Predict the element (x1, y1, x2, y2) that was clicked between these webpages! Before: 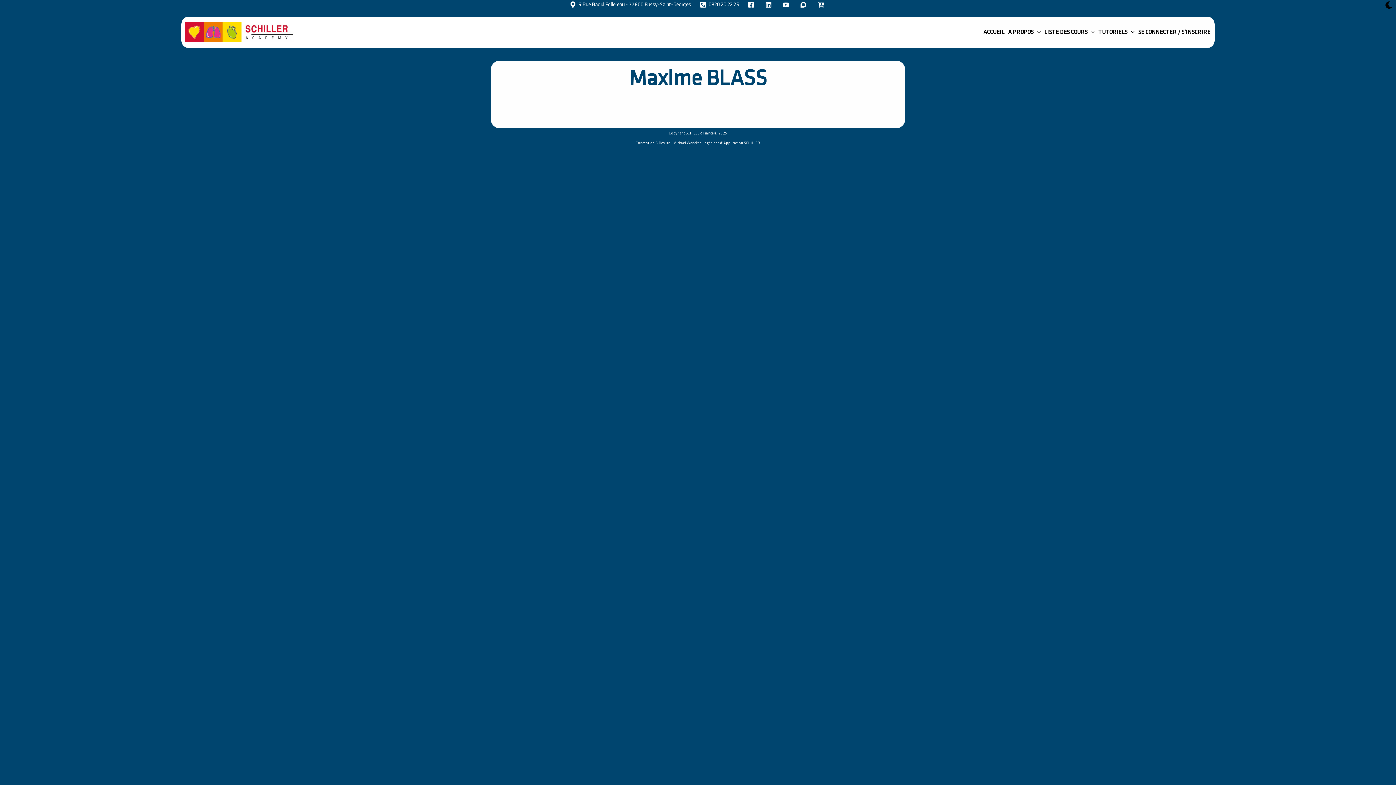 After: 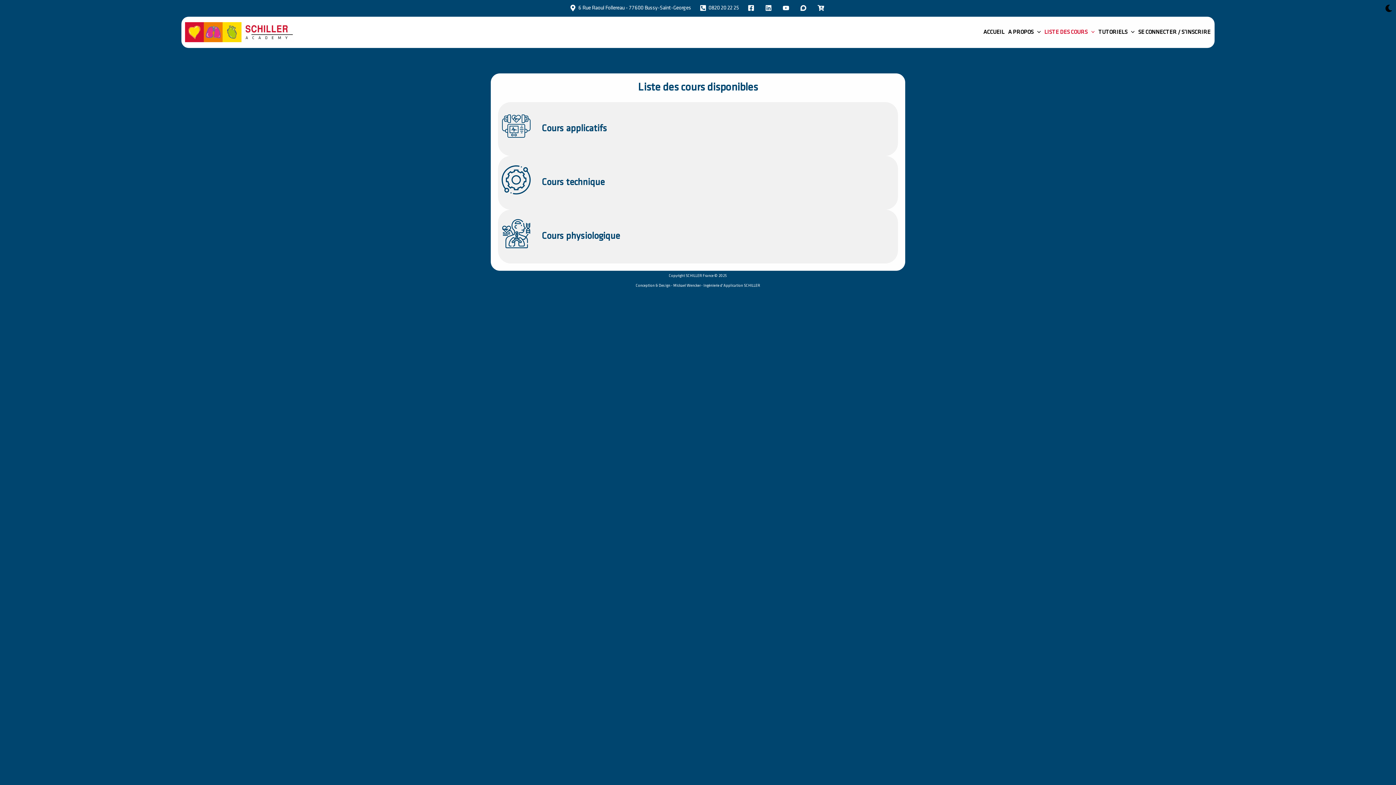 Action: label: LISTE DES COURS bbox: (1040, 19, 1094, 44)